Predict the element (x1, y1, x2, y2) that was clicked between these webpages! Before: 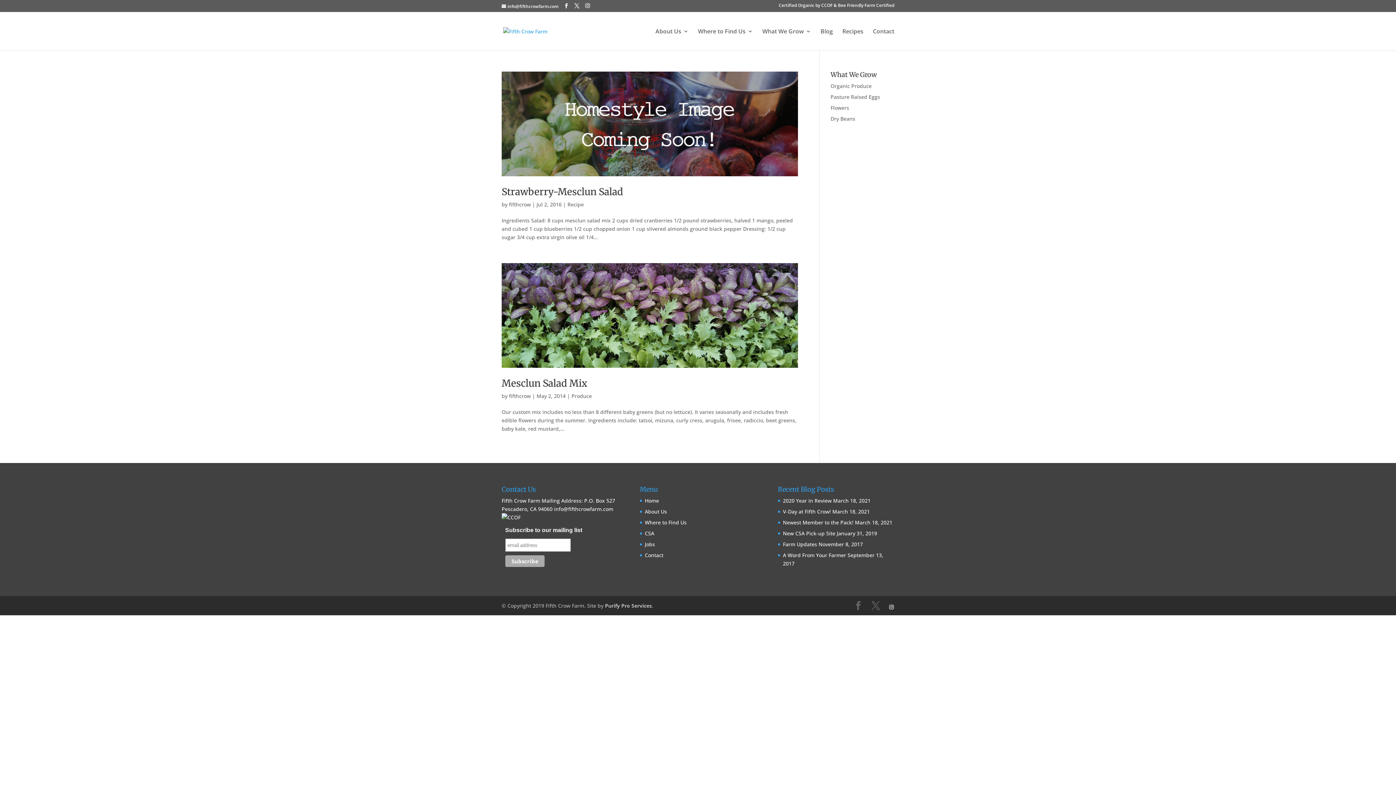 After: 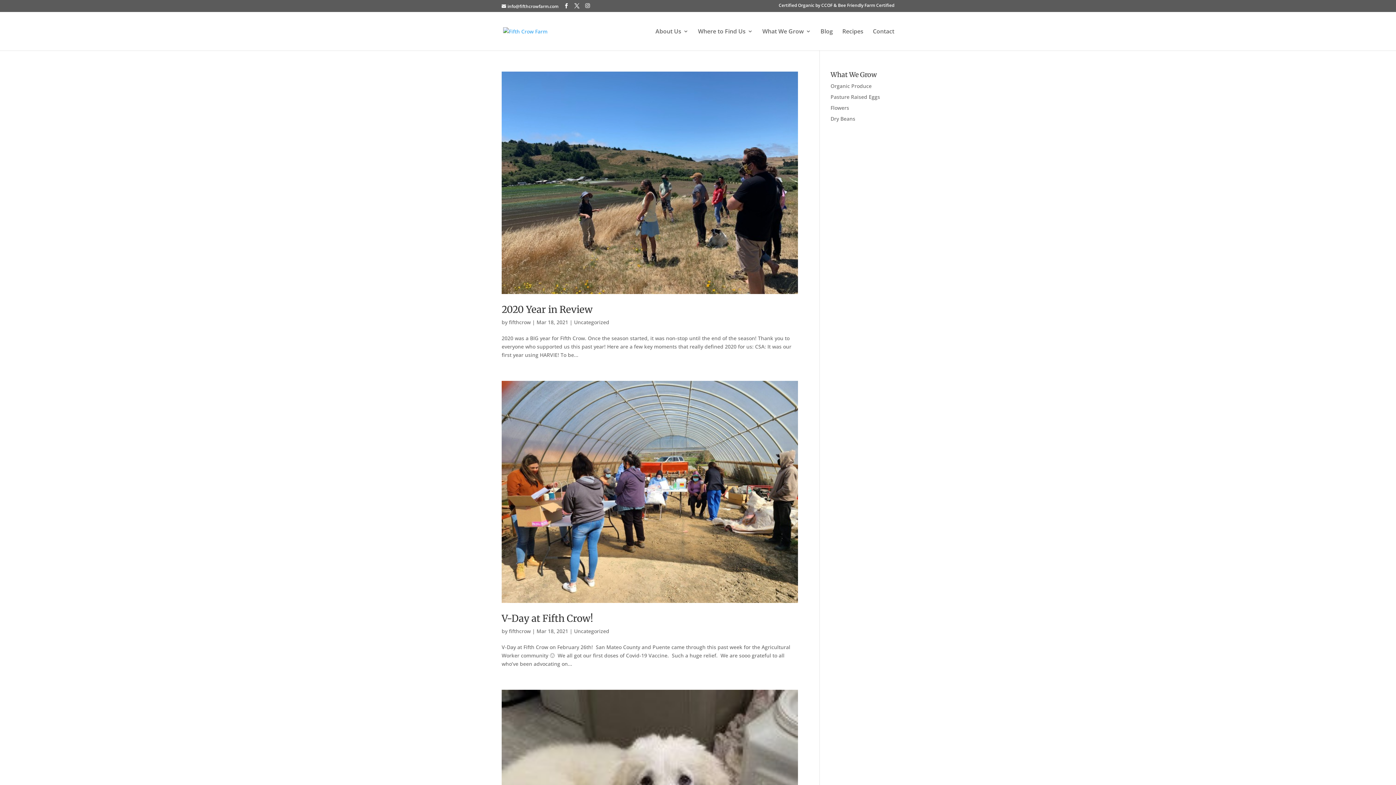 Action: bbox: (509, 201, 530, 207) label: fifthcrow